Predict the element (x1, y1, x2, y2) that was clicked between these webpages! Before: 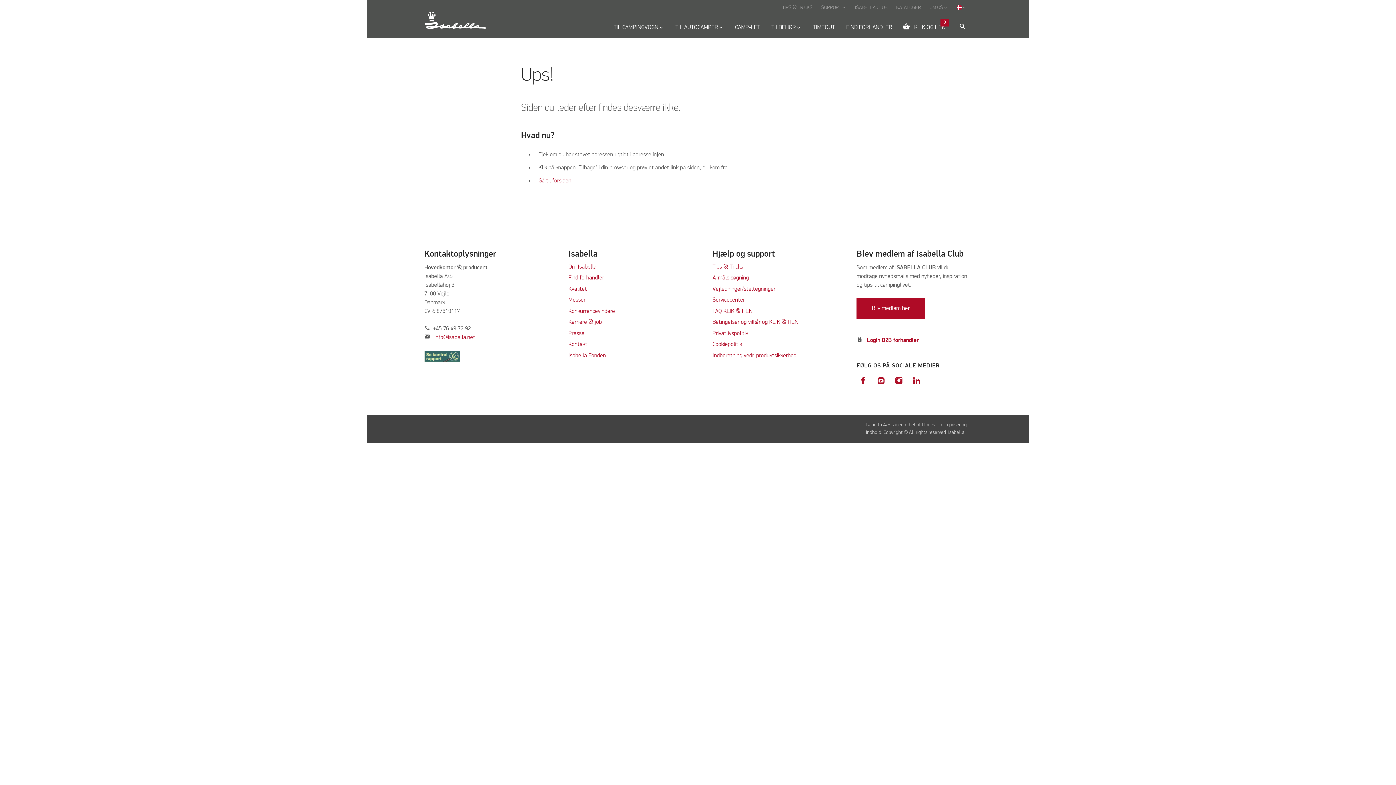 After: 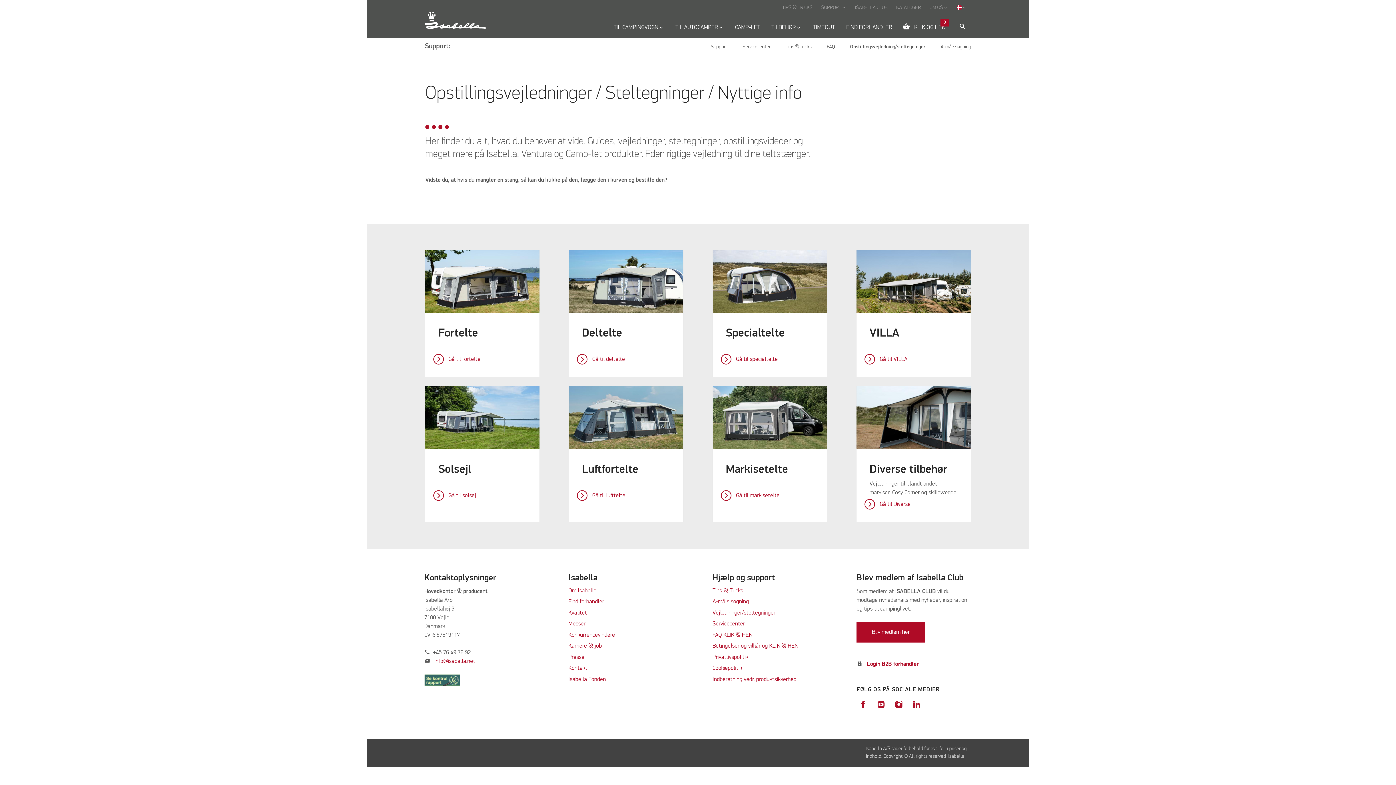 Action: bbox: (712, 286, 775, 292) label: Vejledninger/steltegninger